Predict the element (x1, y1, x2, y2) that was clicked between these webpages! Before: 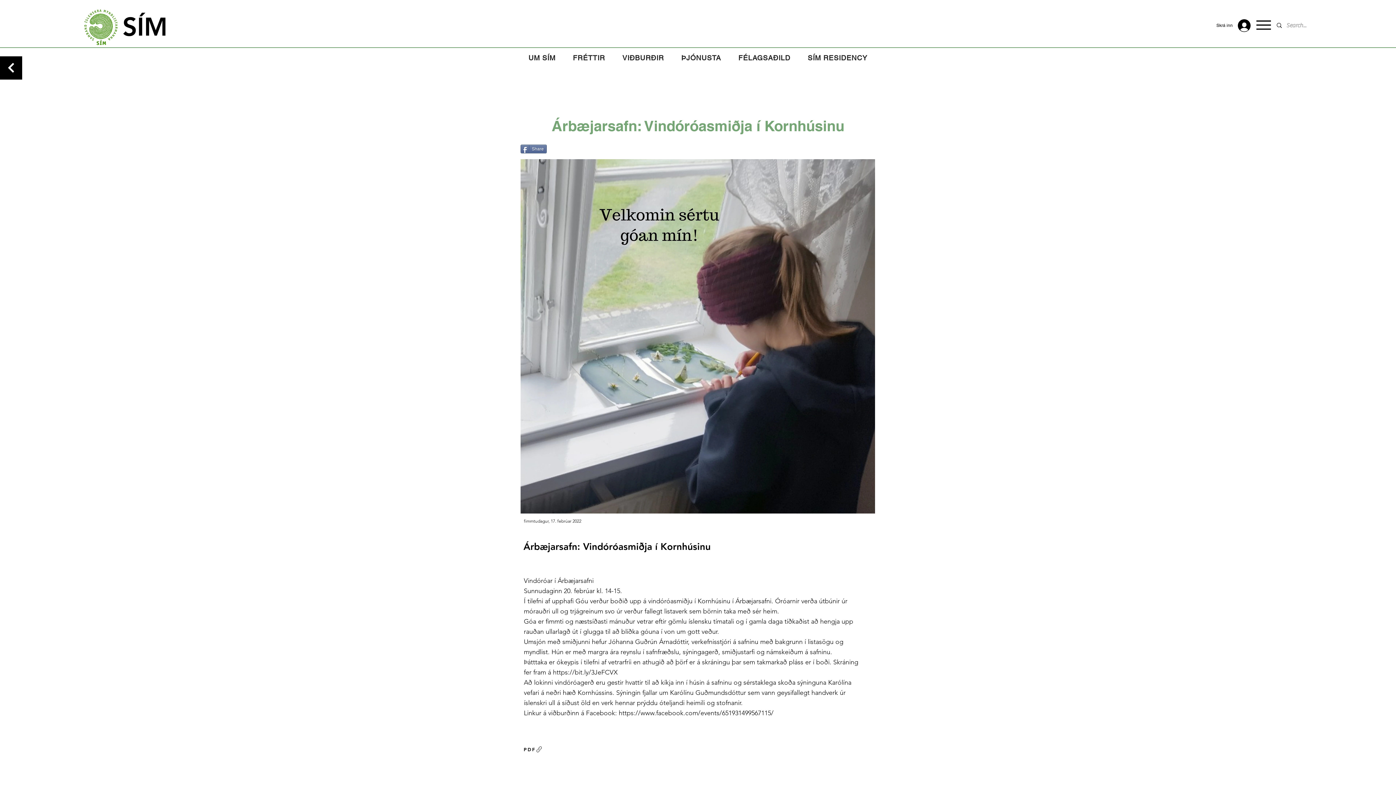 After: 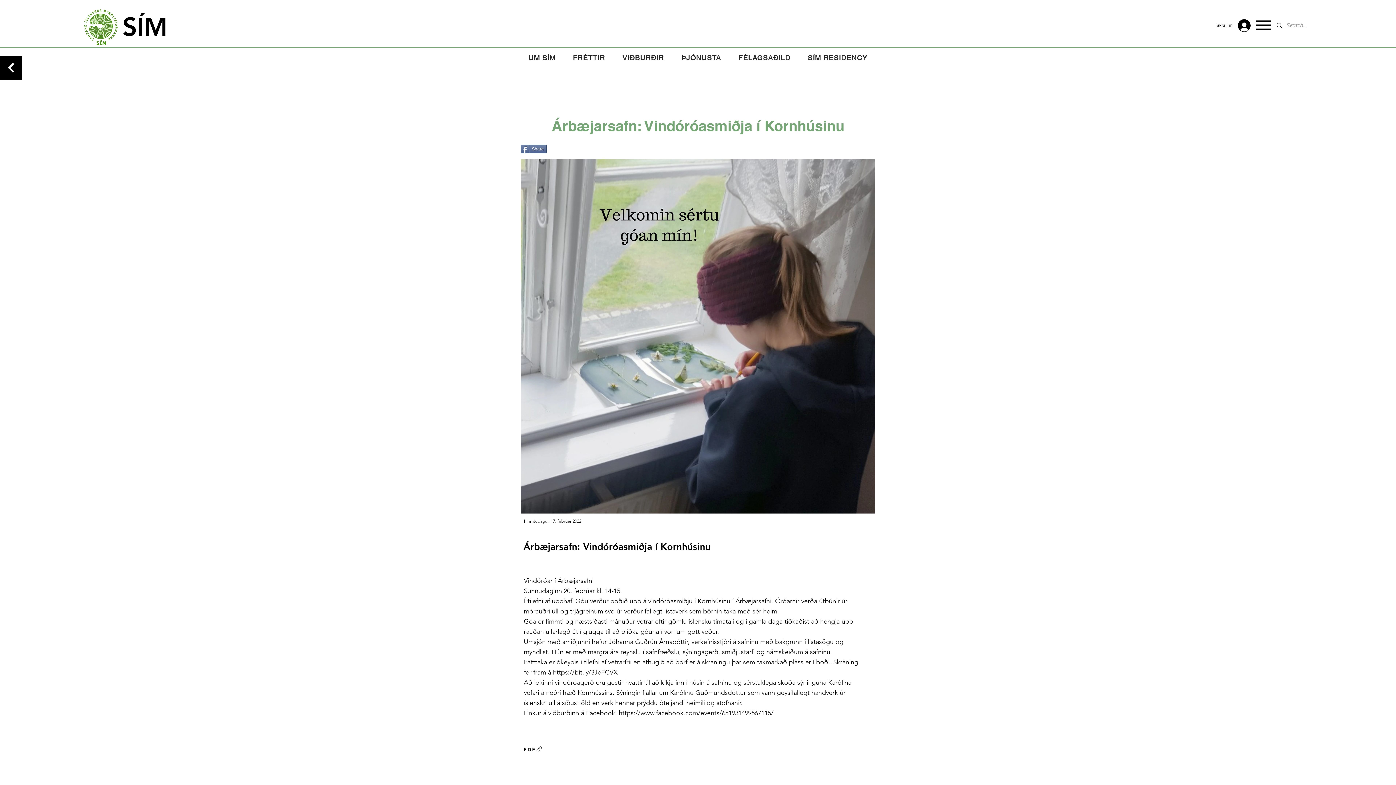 Action: bbox: (520, 144, 546, 153) label: Share